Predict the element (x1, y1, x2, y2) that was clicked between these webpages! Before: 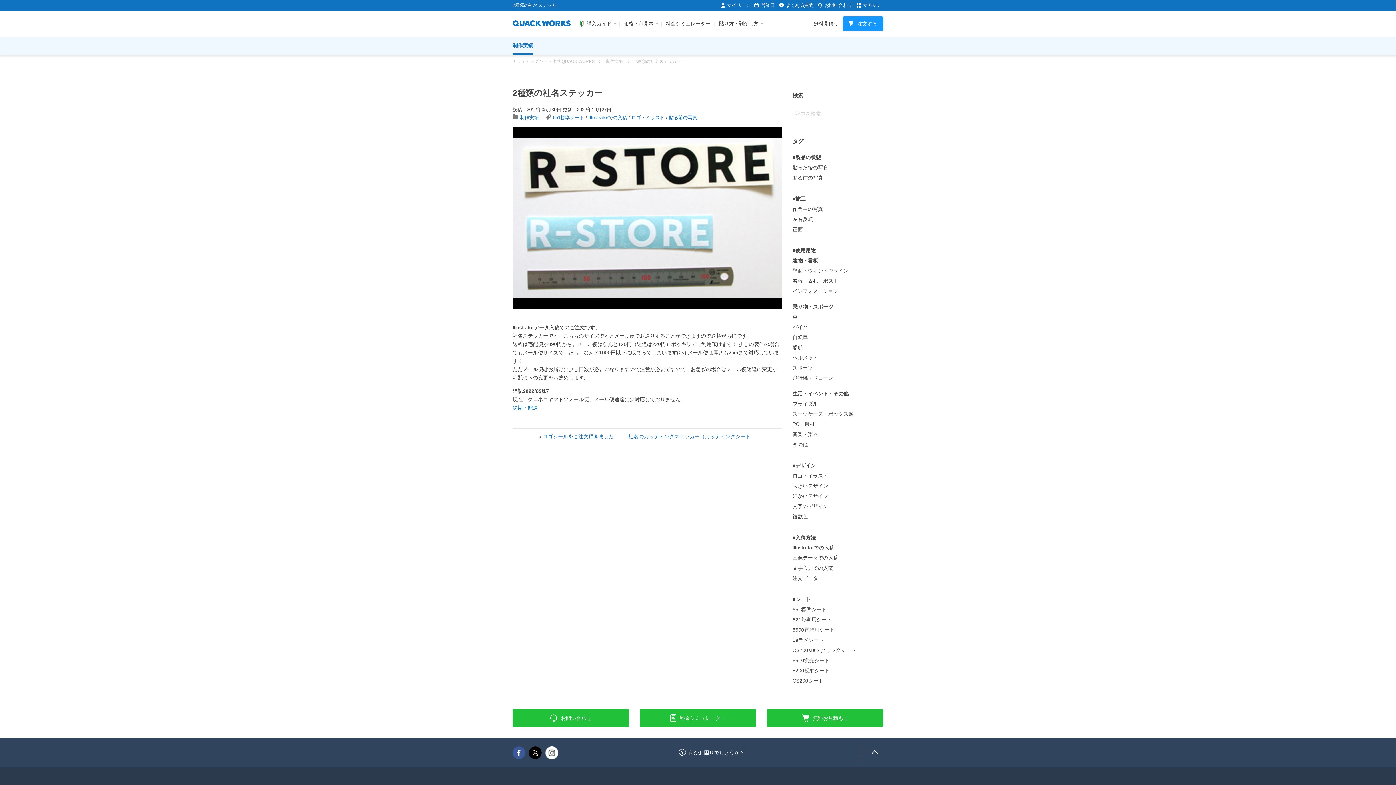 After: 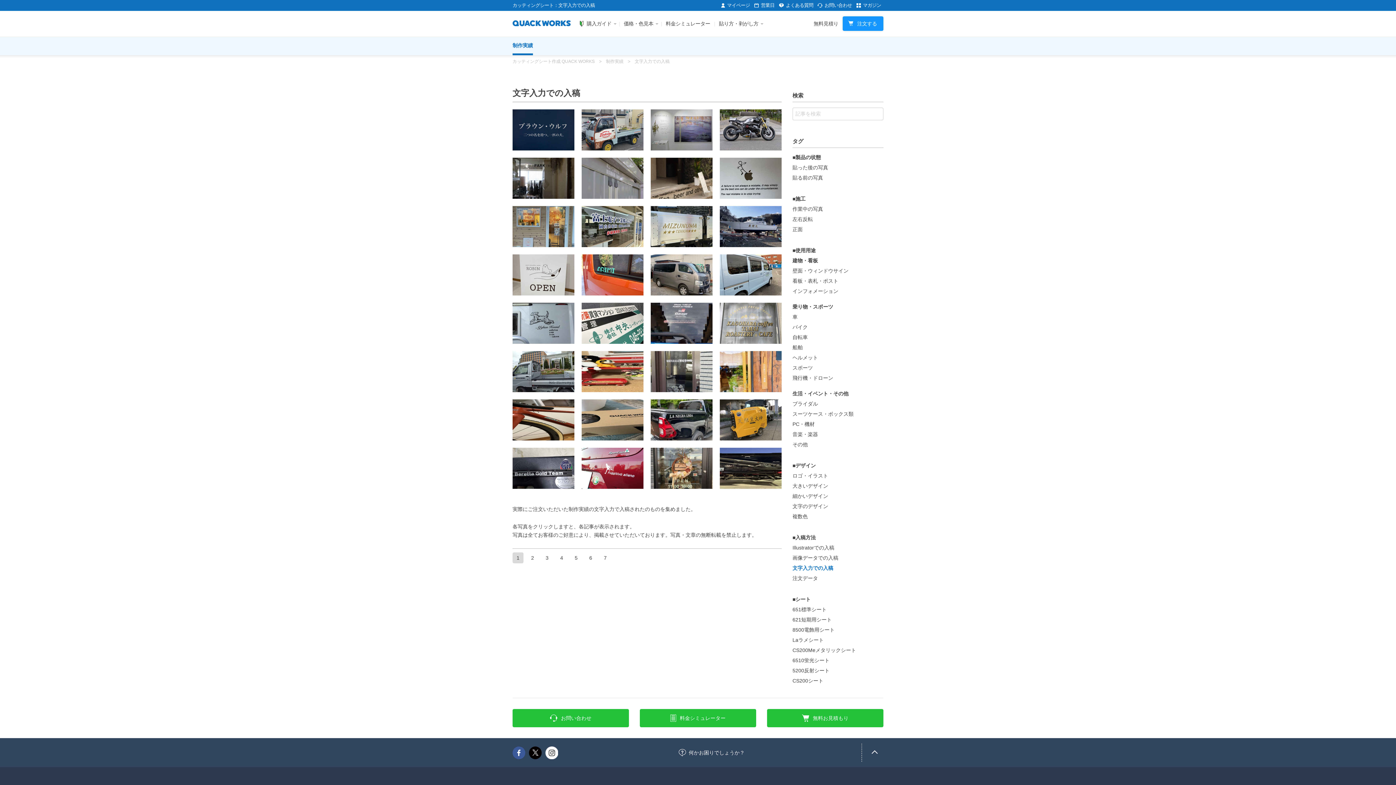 Action: label: 文字入力での入稿 bbox: (792, 565, 833, 571)